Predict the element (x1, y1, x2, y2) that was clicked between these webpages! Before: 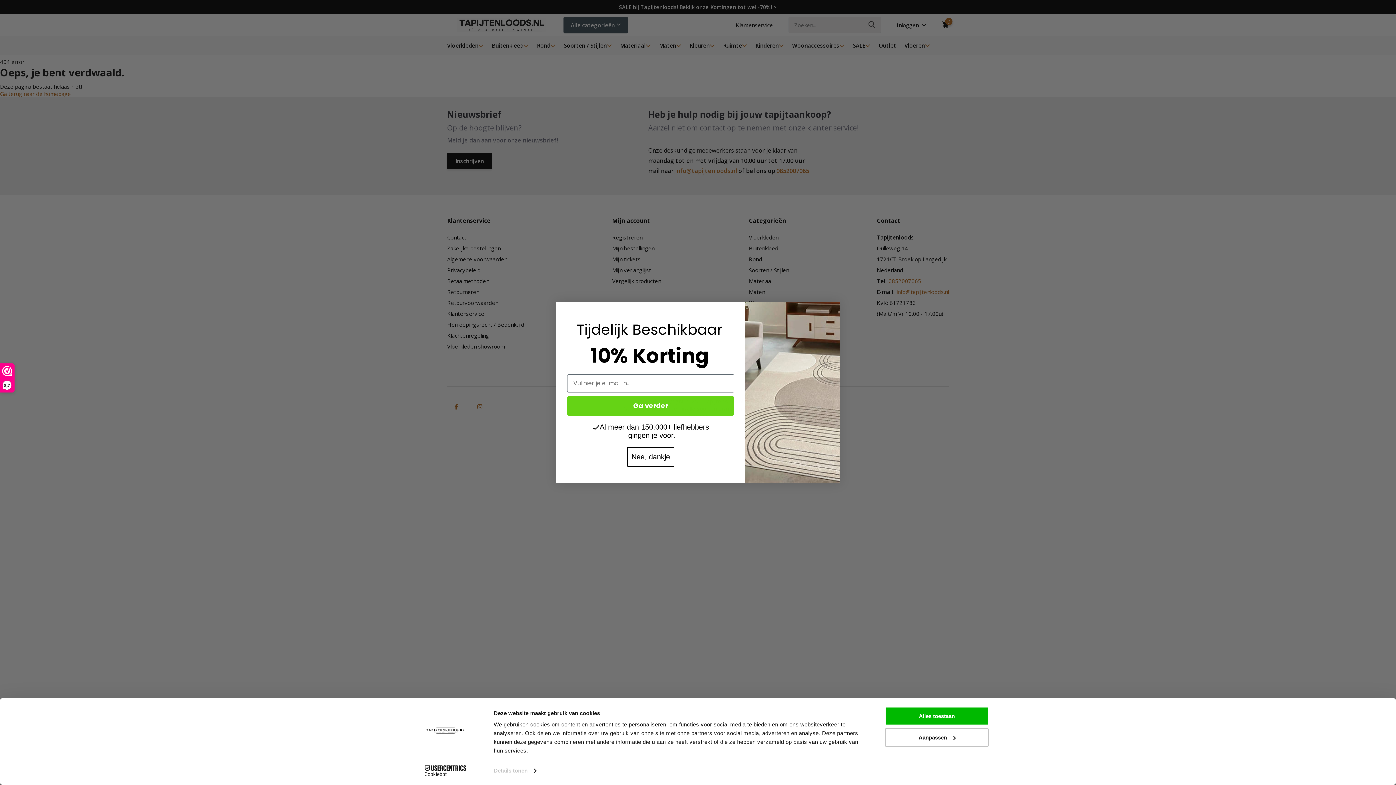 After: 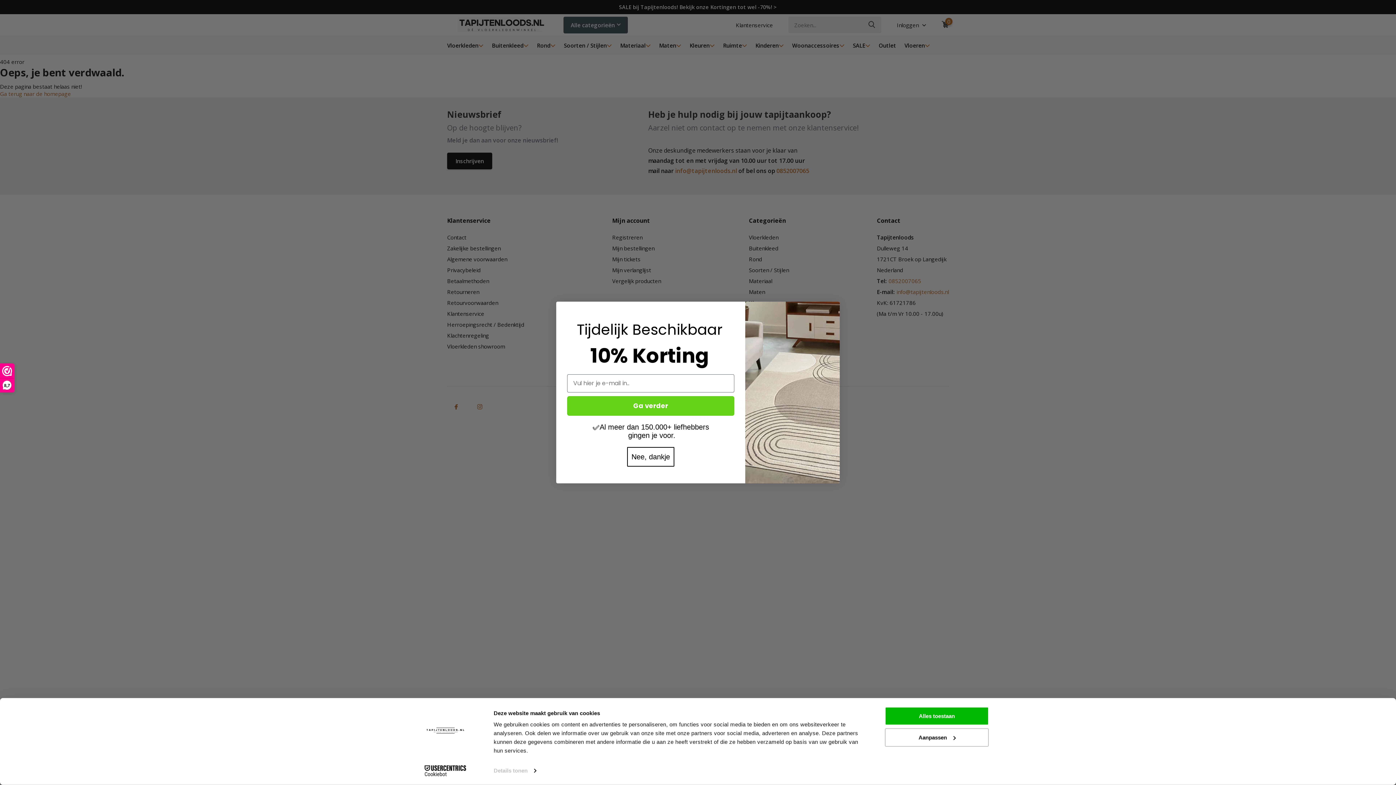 Action: label: Cookiebot - opens in a new window bbox: (413, 765, 477, 776)